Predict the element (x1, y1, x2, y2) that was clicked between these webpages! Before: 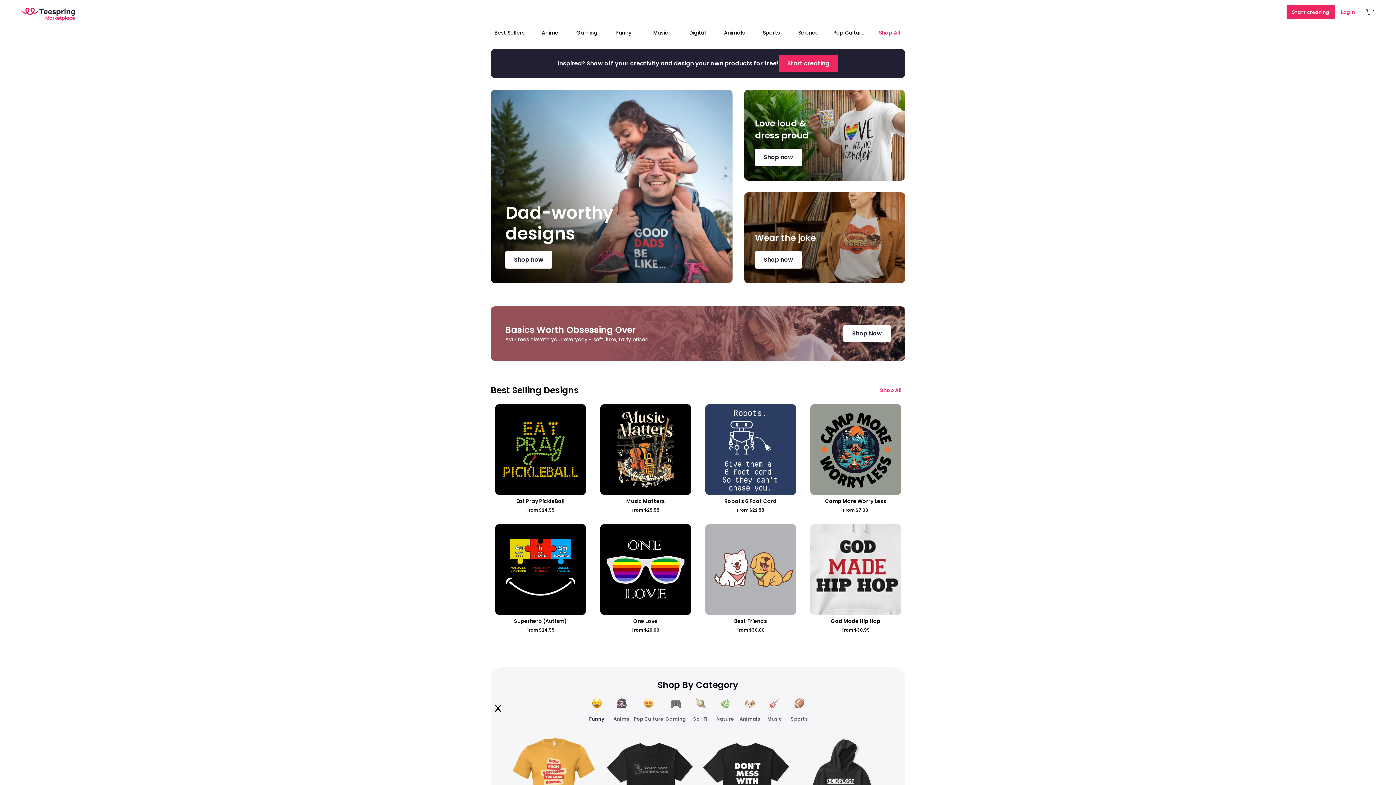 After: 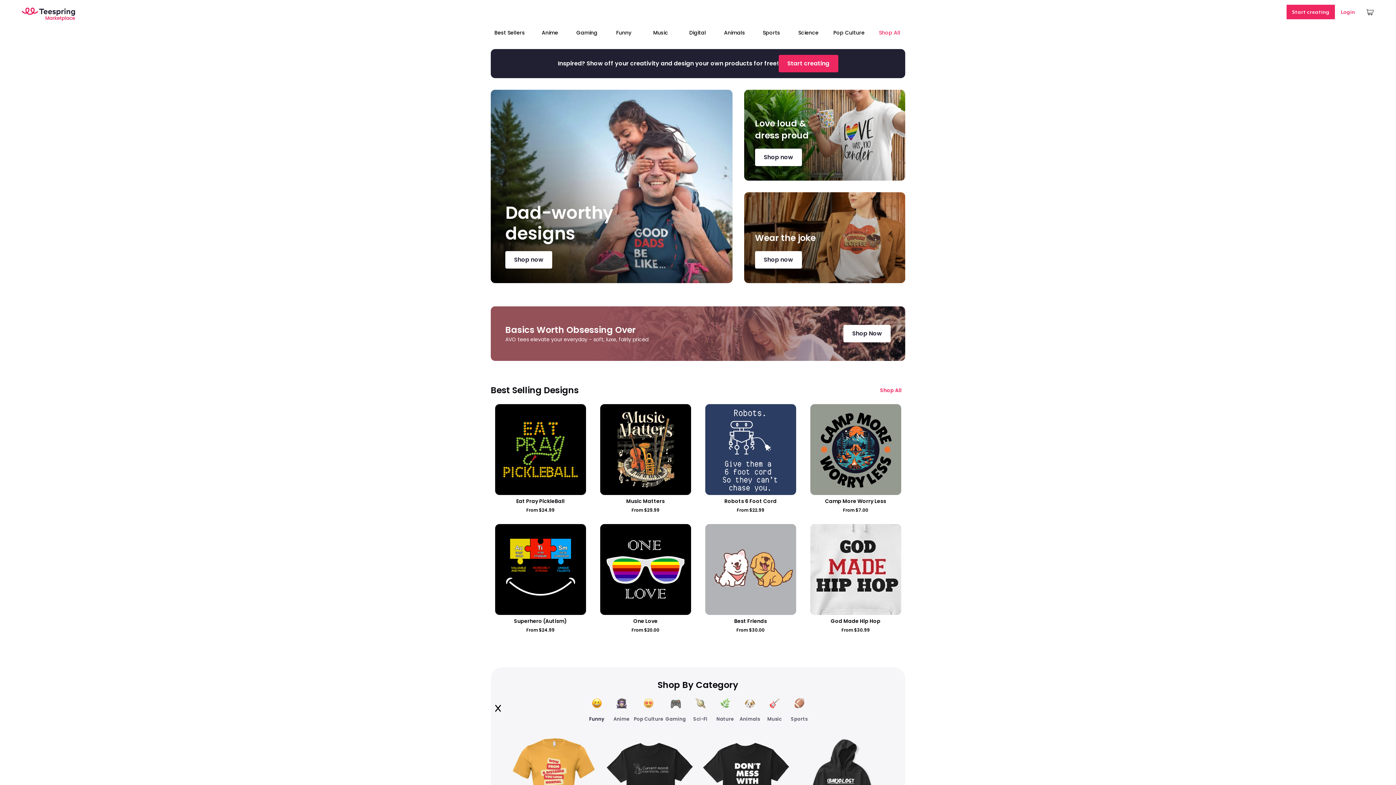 Action: bbox: (21, 1, 82, 25)